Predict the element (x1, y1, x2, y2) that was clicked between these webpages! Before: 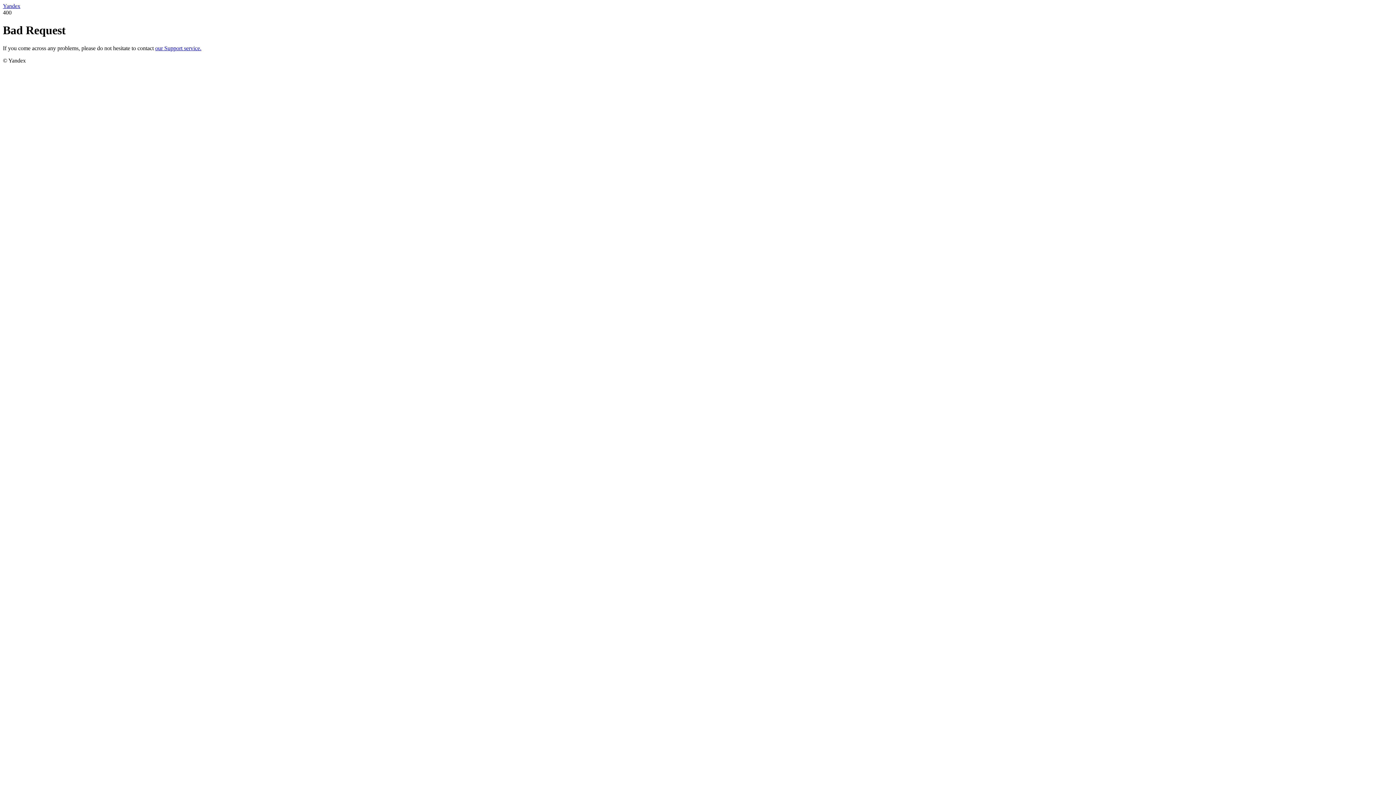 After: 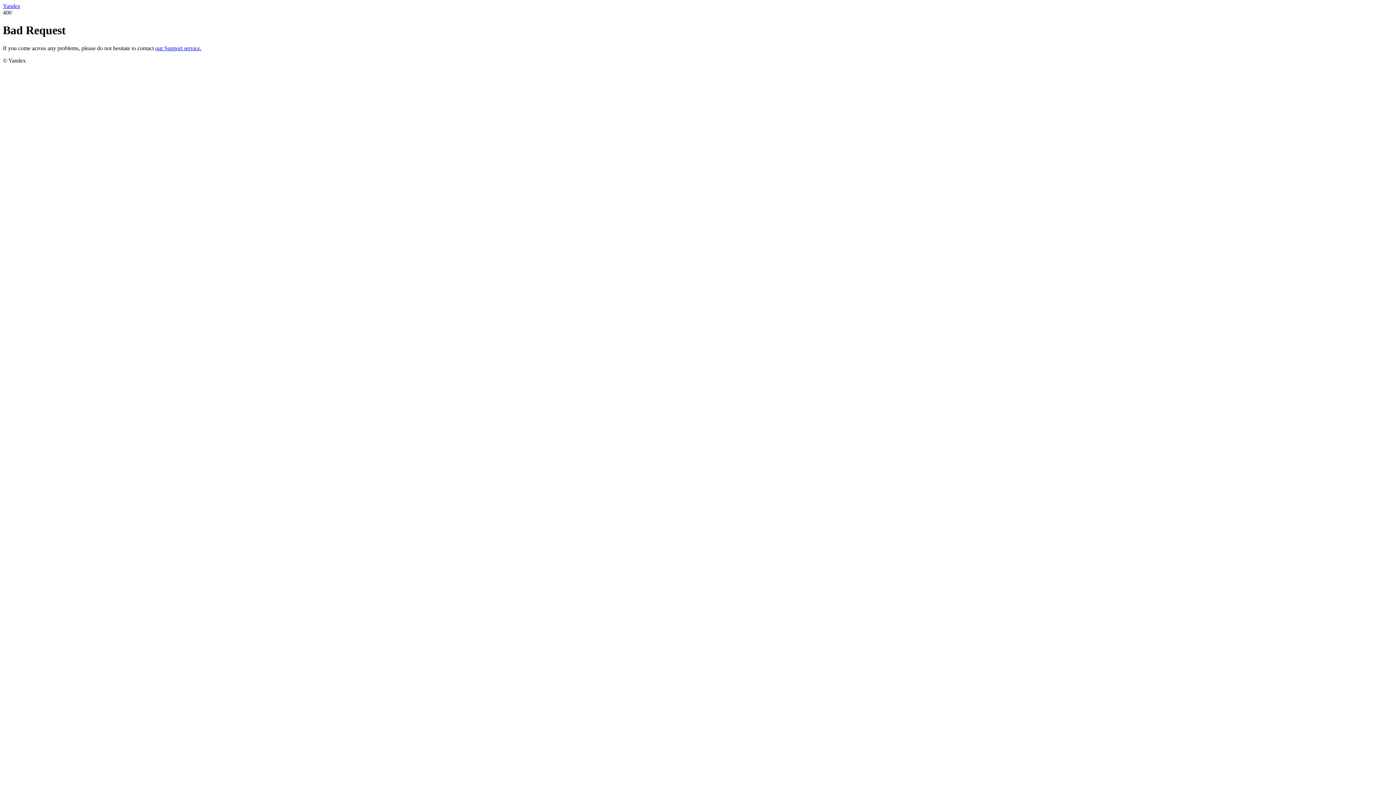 Action: label: Yandex bbox: (2, 2, 20, 9)